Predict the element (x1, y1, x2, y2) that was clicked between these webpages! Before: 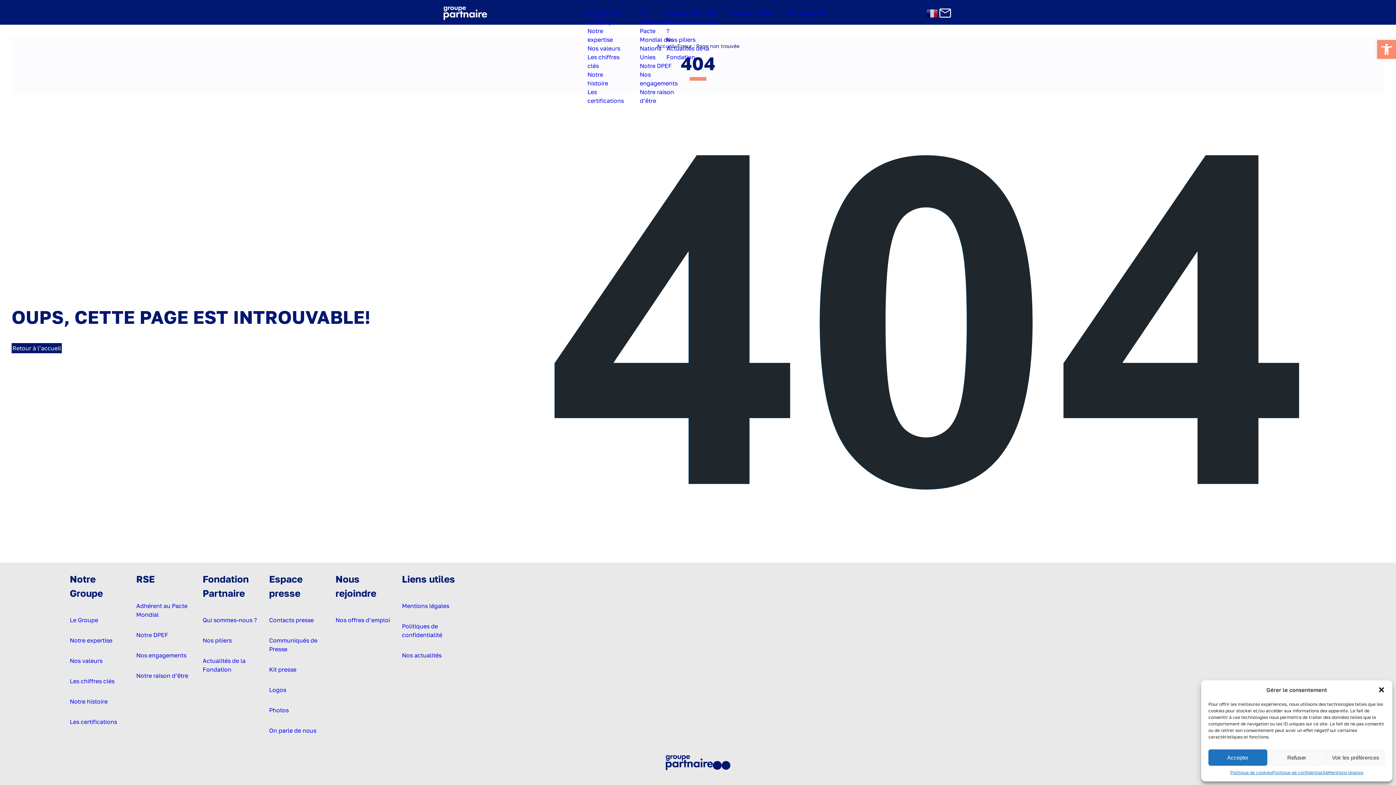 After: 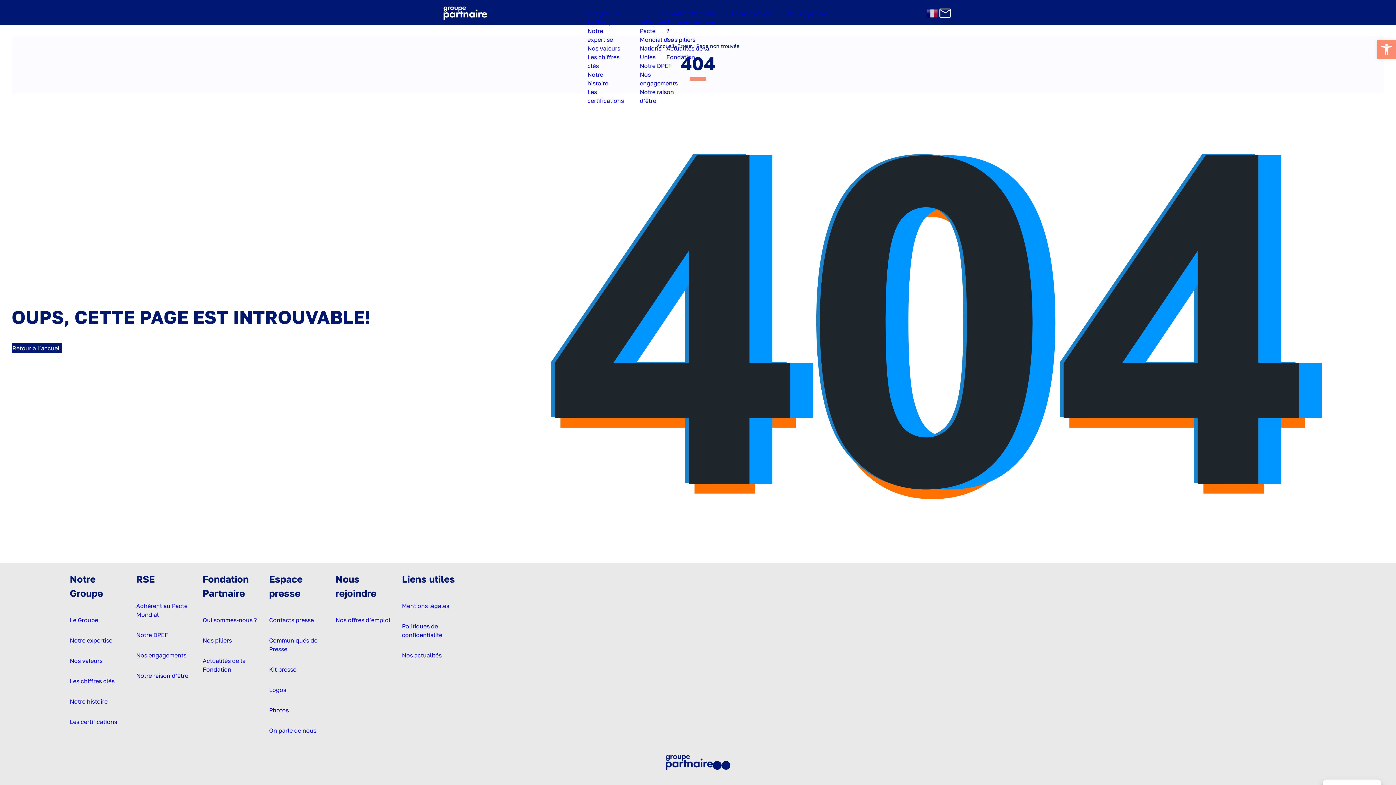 Action: label: Fermer la boîte de dialogue bbox: (1378, 686, 1385, 693)